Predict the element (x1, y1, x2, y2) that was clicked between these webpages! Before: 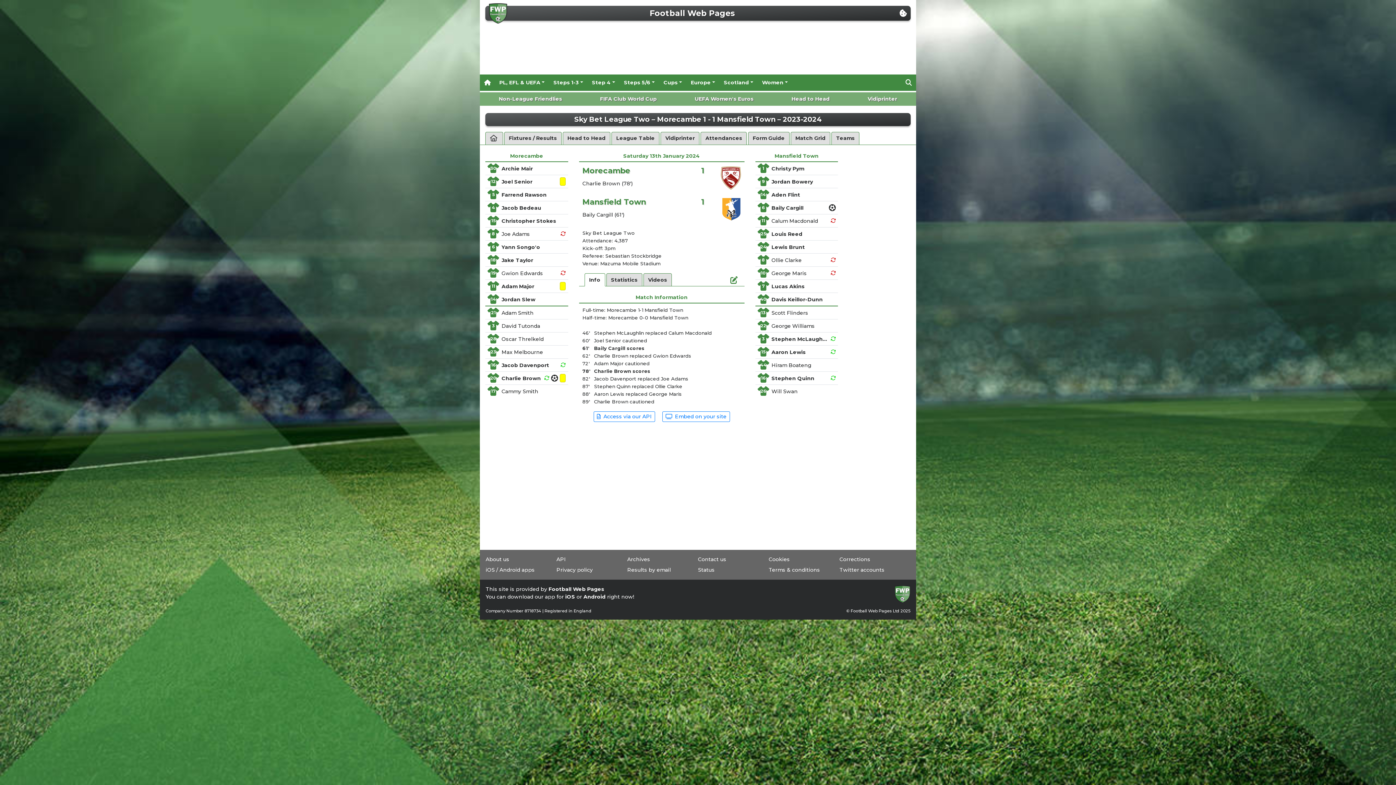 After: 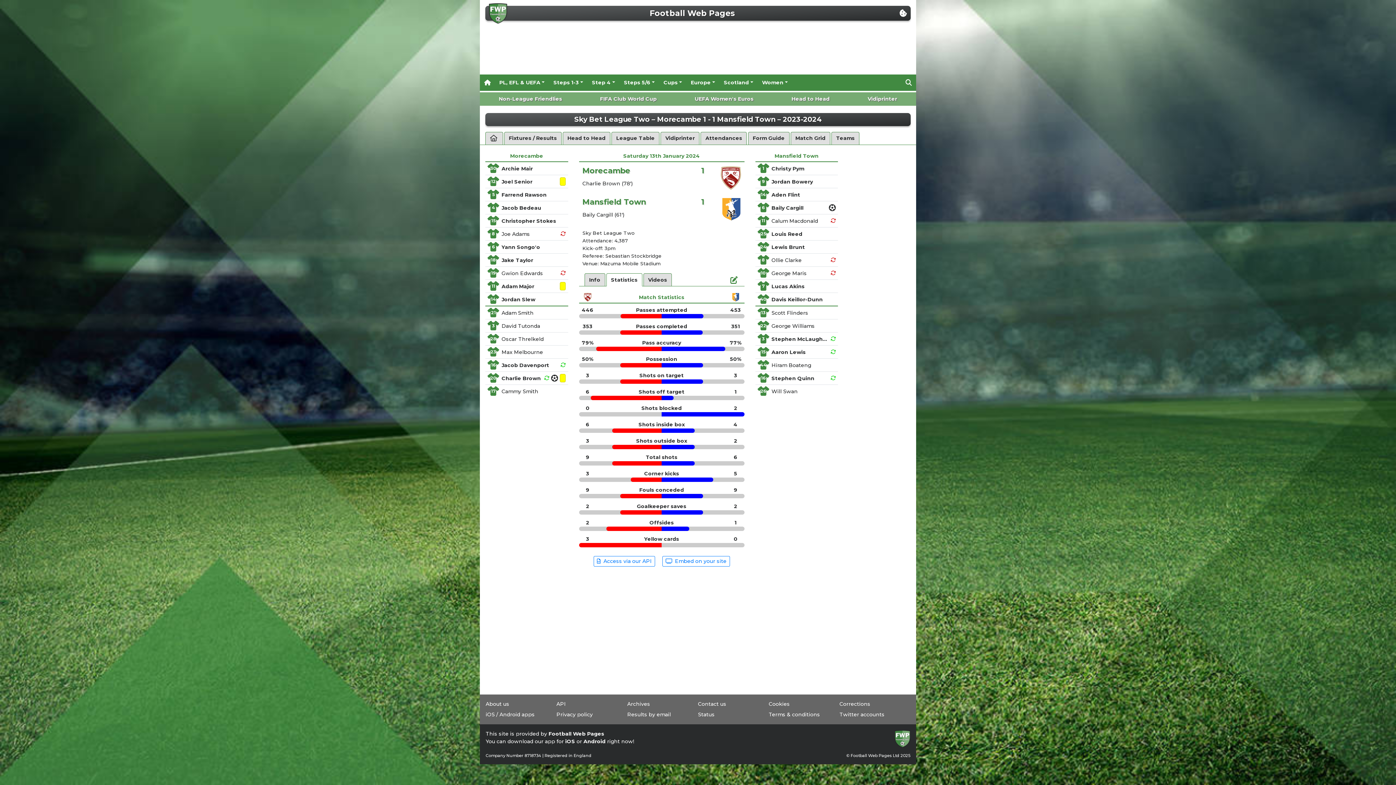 Action: label: Statistics bbox: (606, 273, 642, 286)